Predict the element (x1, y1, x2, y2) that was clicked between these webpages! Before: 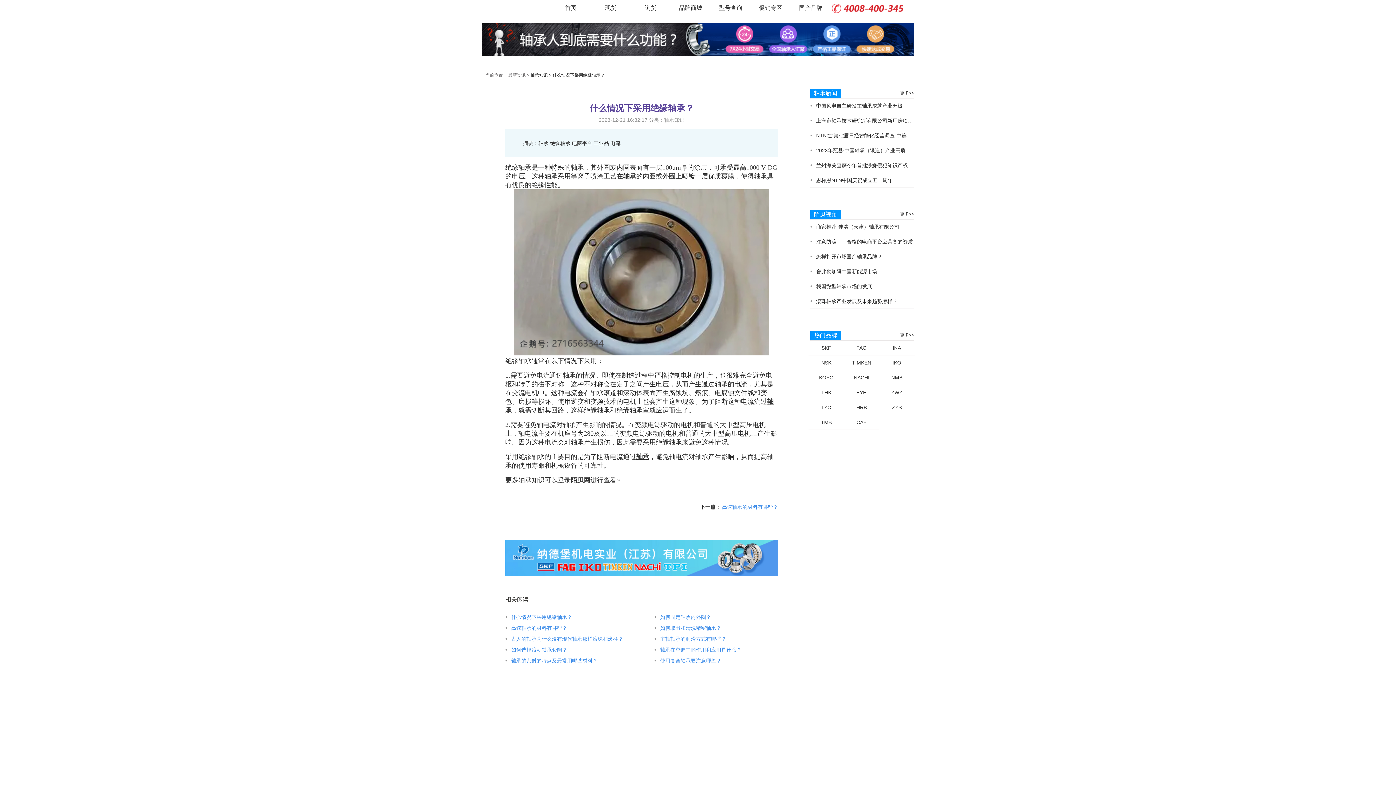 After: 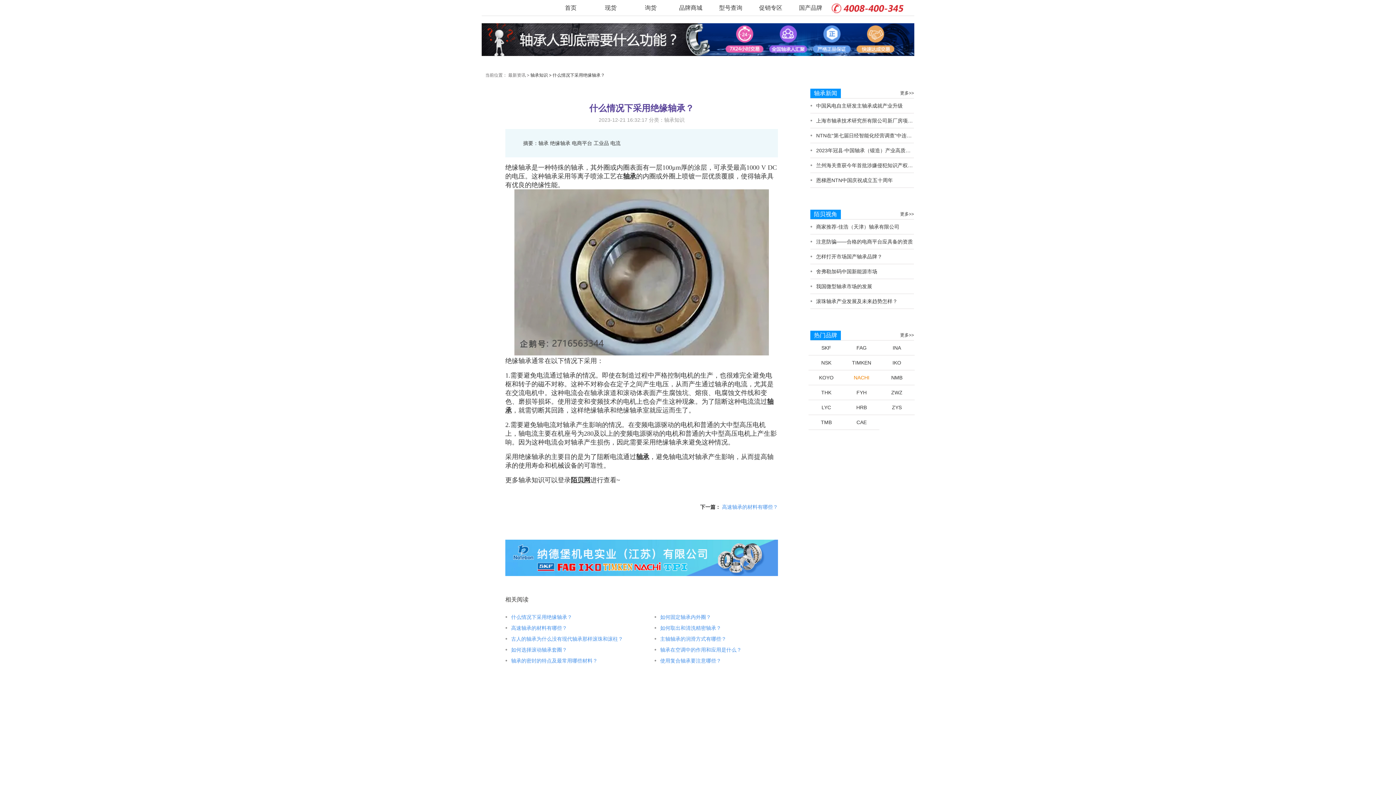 Action: label: NACHI bbox: (854, 374, 869, 380)